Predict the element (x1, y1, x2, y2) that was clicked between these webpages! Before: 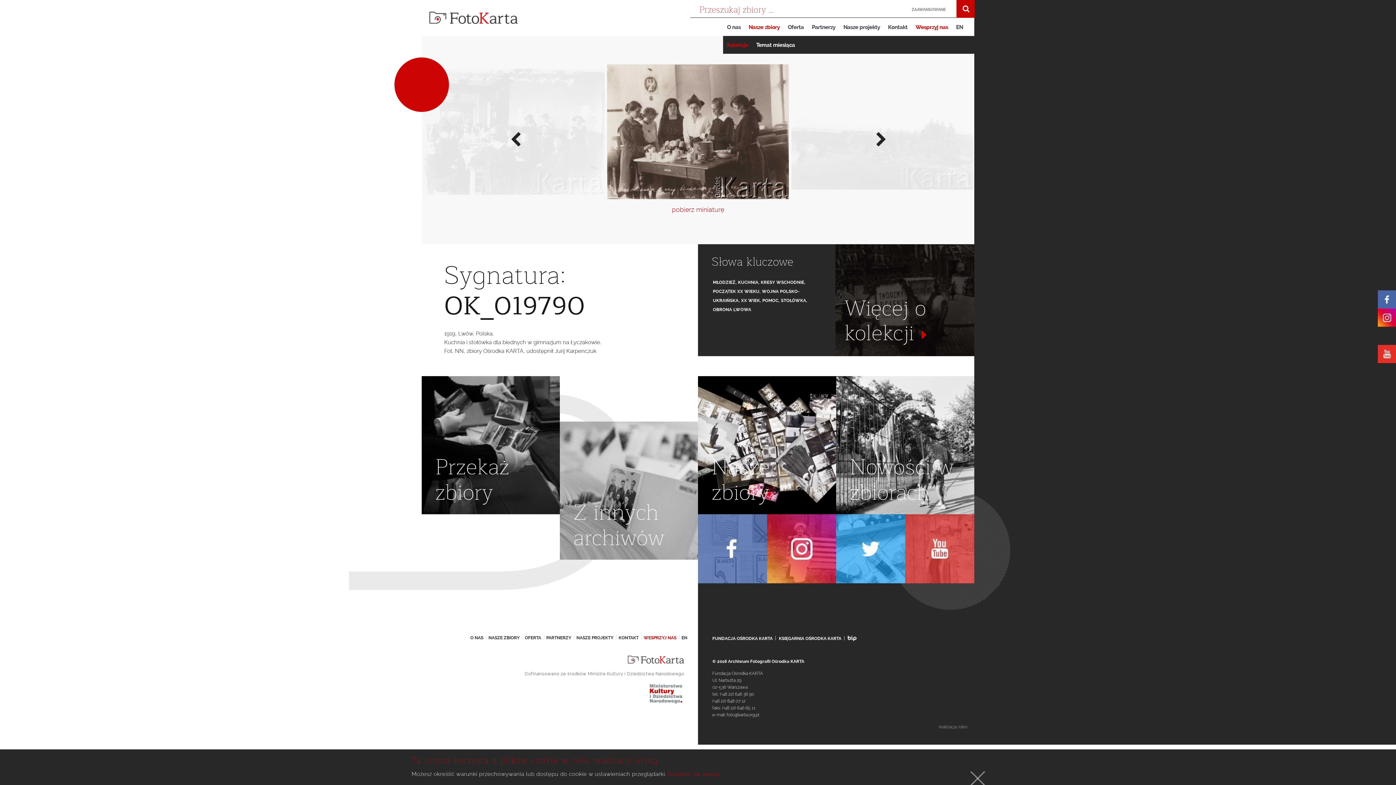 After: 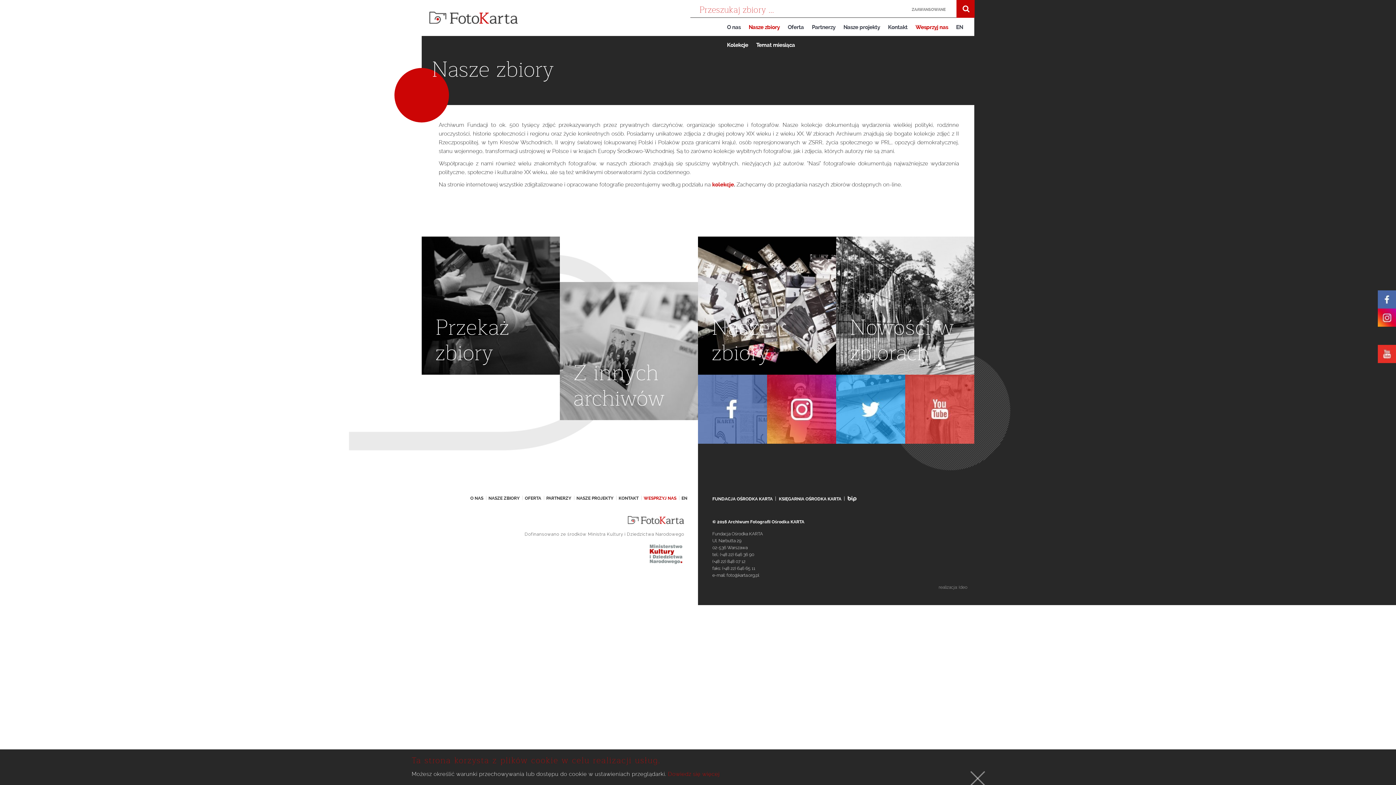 Action: bbox: (488, 634, 519, 641) label: NASZE ZBIORY